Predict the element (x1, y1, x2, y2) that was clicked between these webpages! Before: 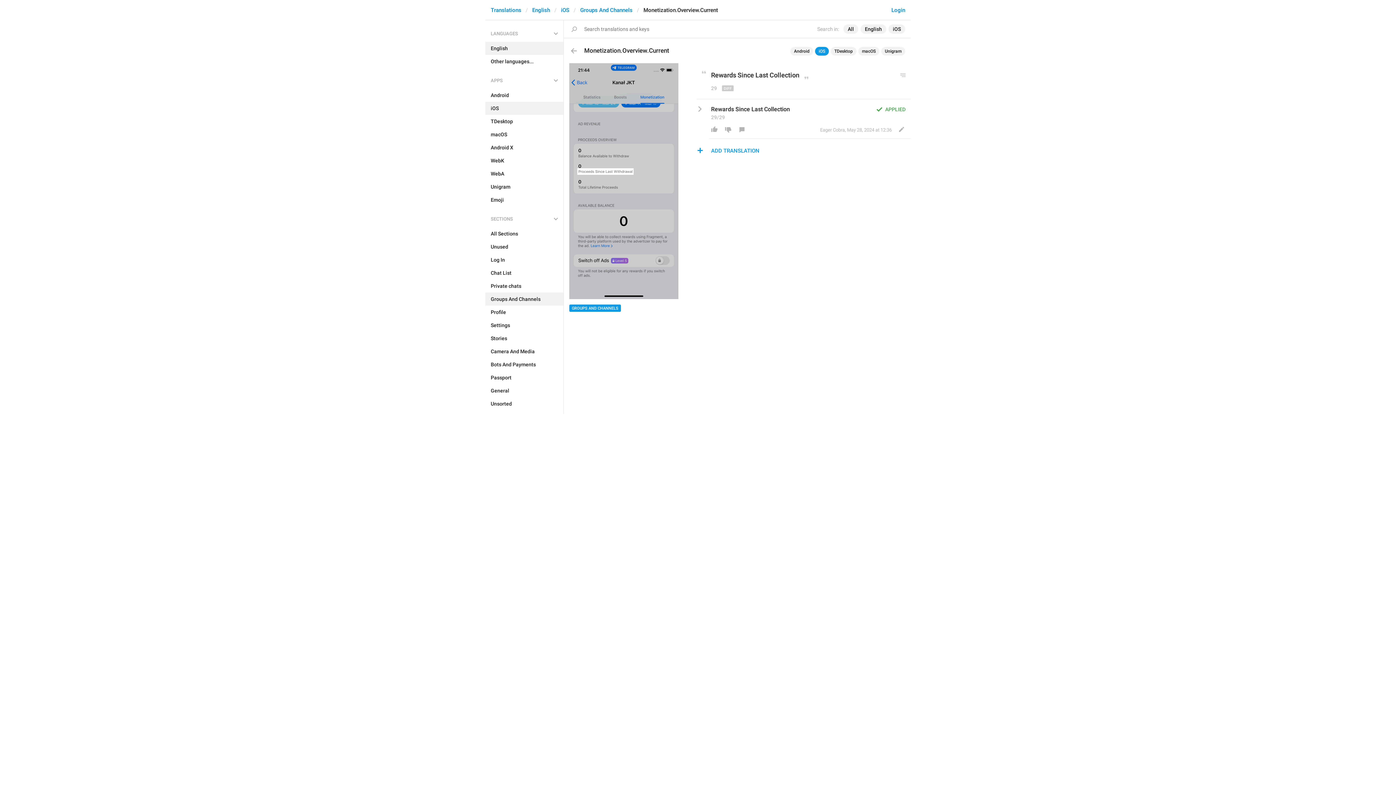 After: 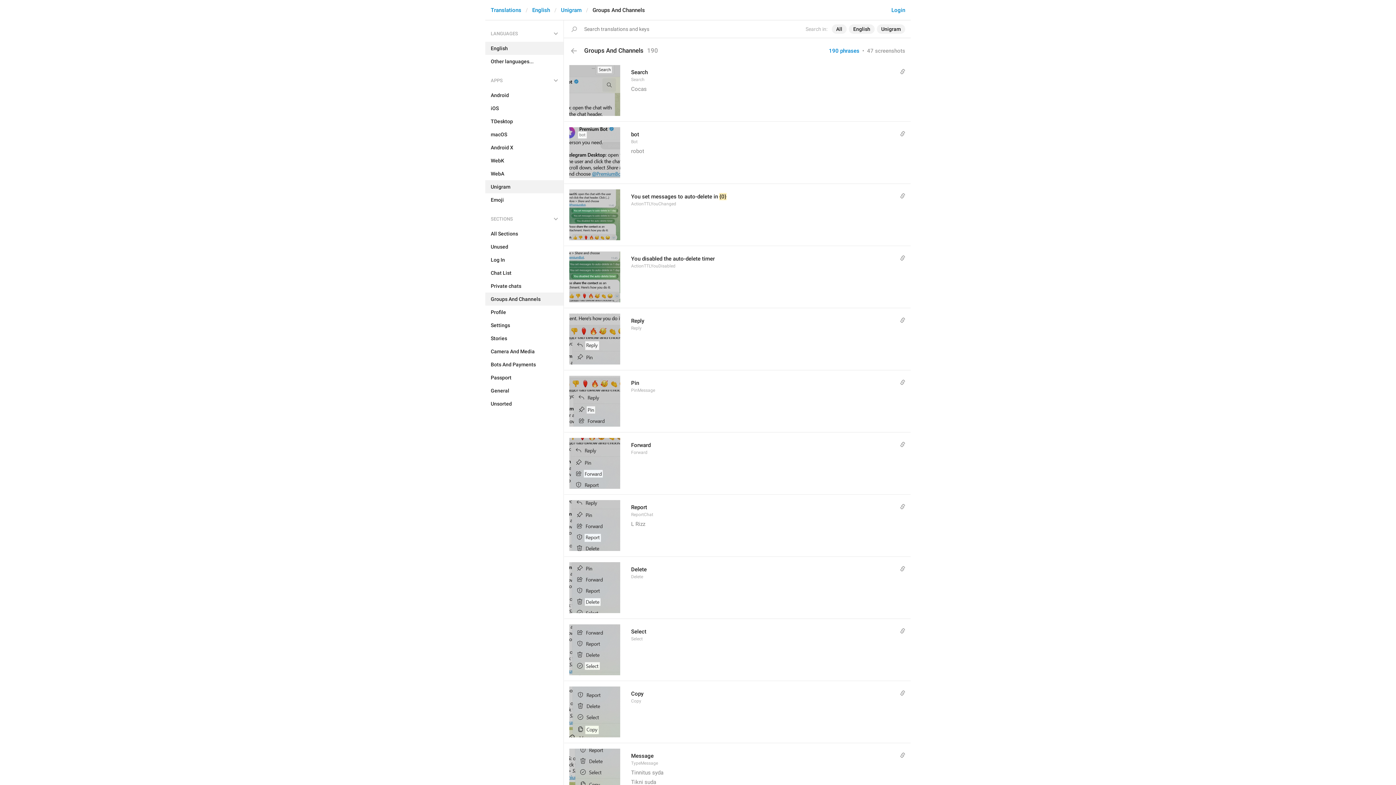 Action: bbox: (485, 180, 563, 193) label: Unigram